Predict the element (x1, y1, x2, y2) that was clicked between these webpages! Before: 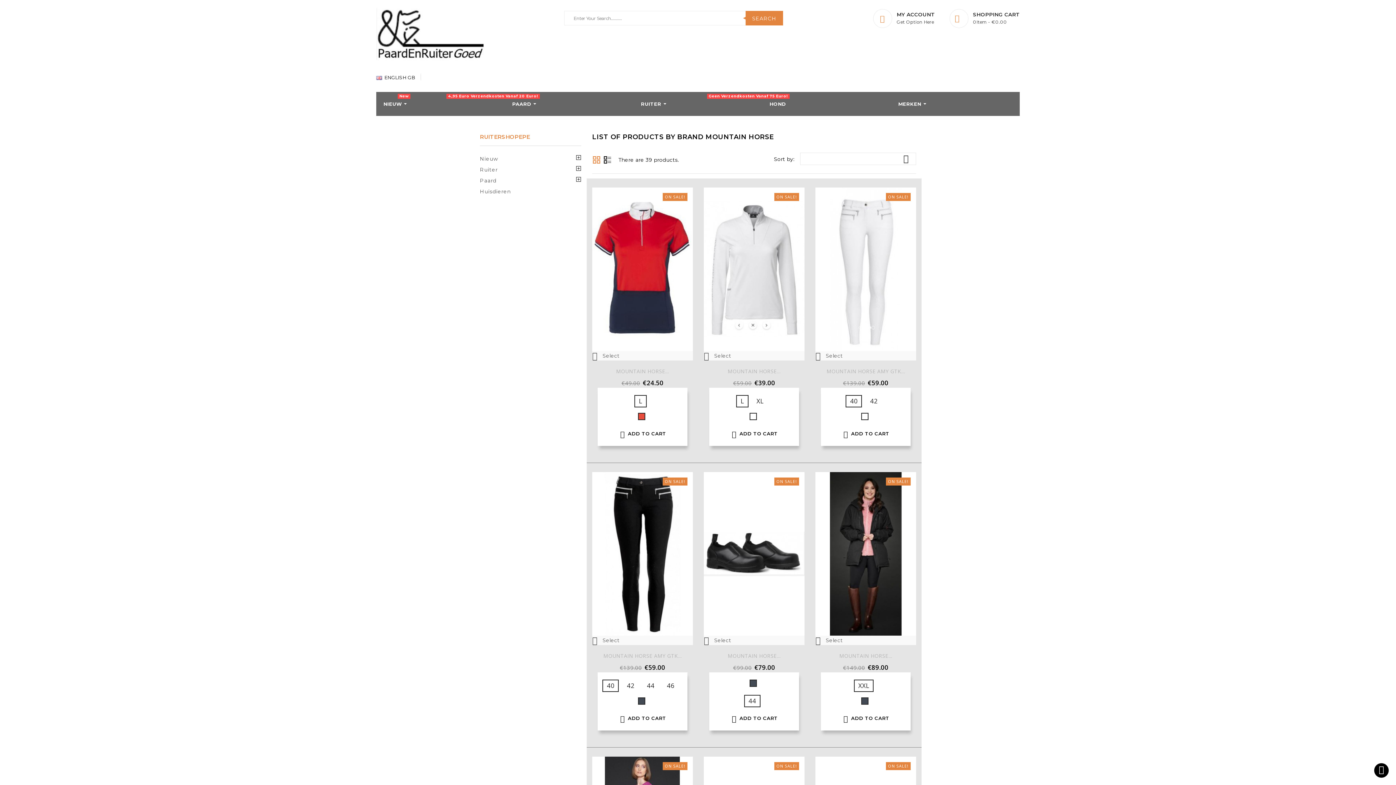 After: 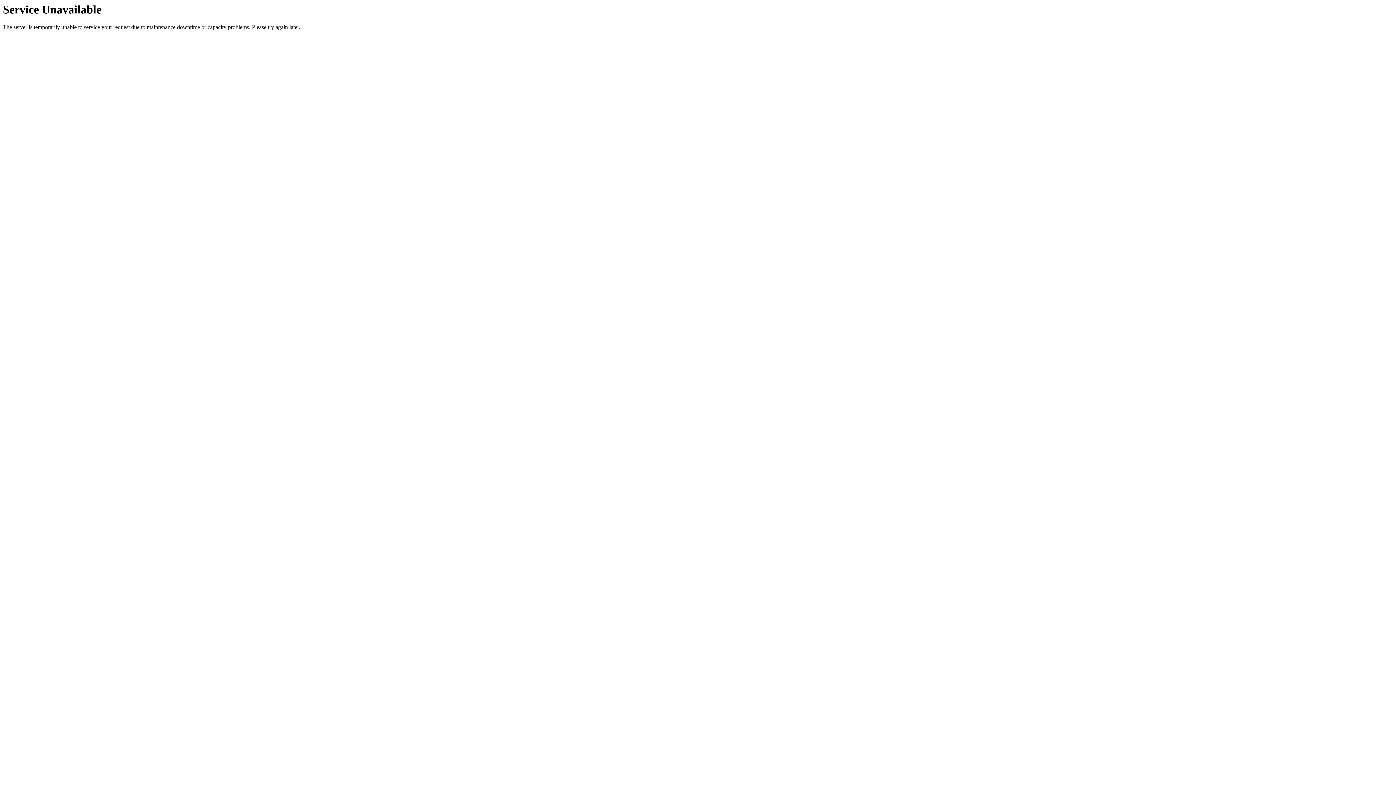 Action: label: NIEUW 
New bbox: (376, 92, 505, 116)